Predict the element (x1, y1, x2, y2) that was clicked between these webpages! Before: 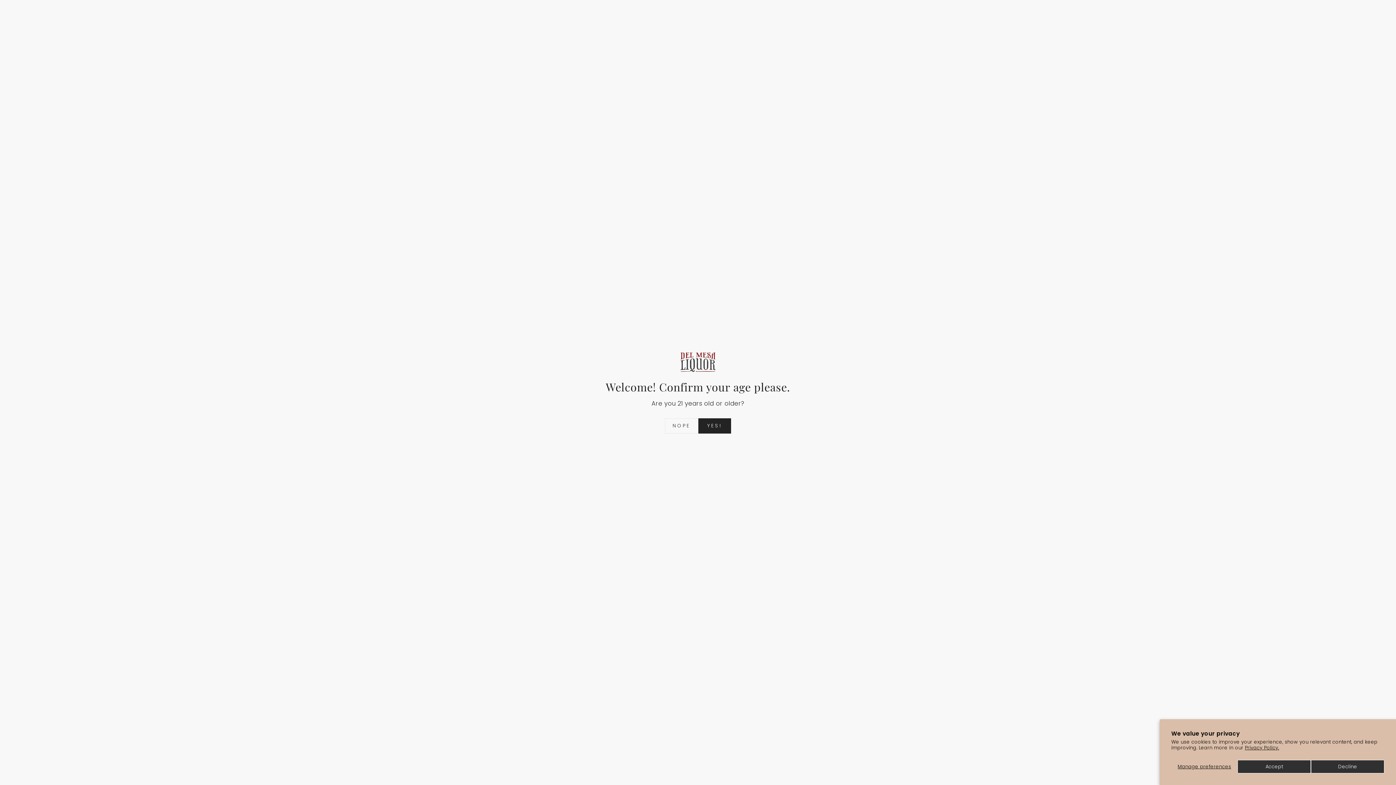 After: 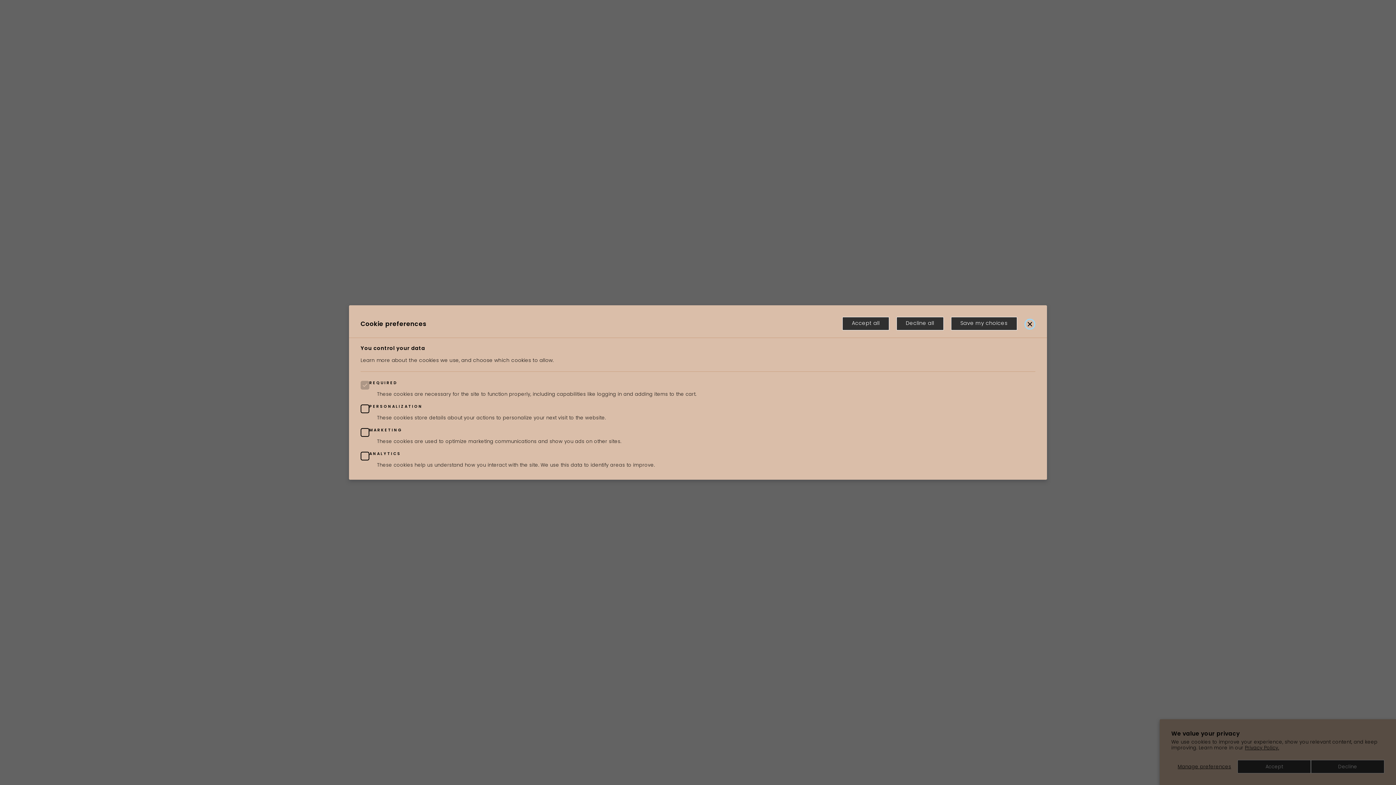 Action: bbox: (1171, 760, 1237, 773) label: Manage preferences